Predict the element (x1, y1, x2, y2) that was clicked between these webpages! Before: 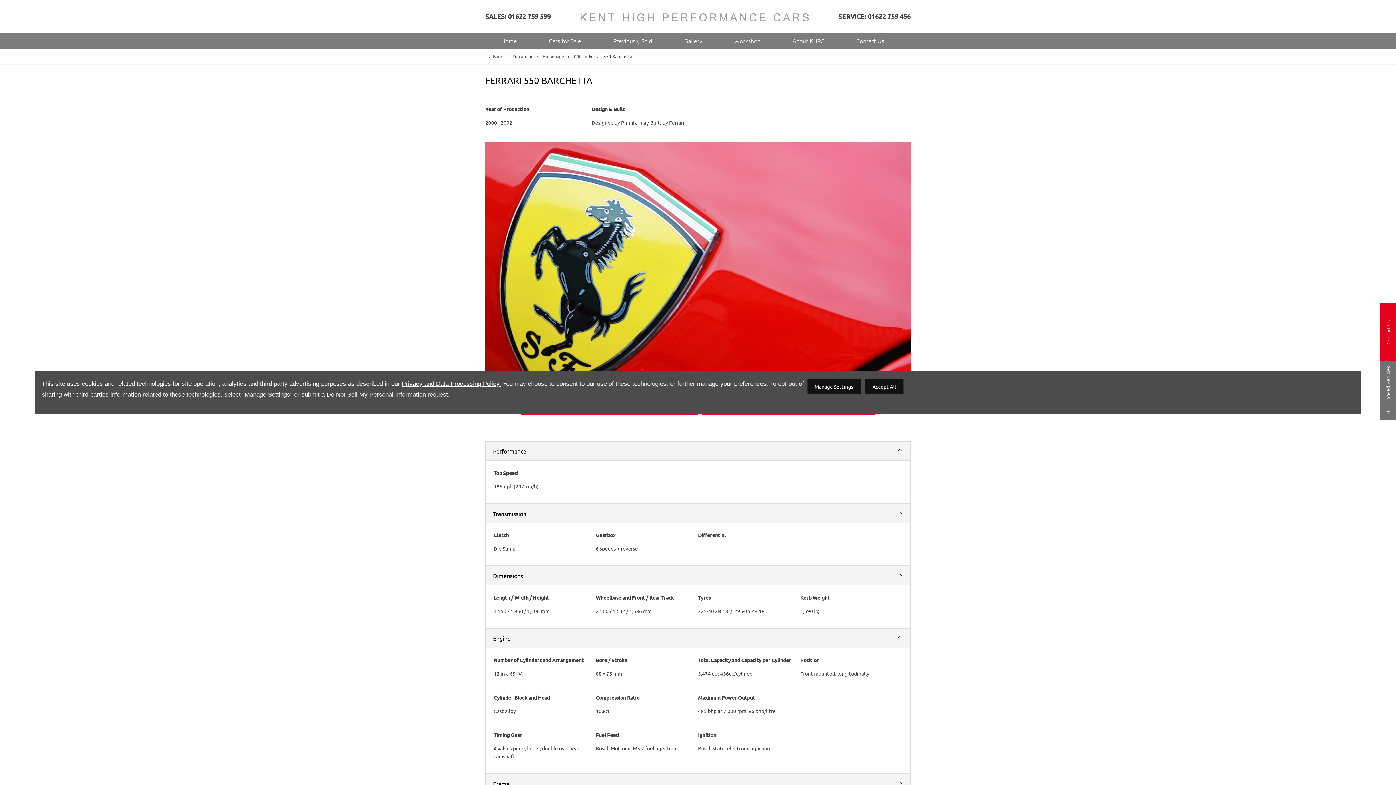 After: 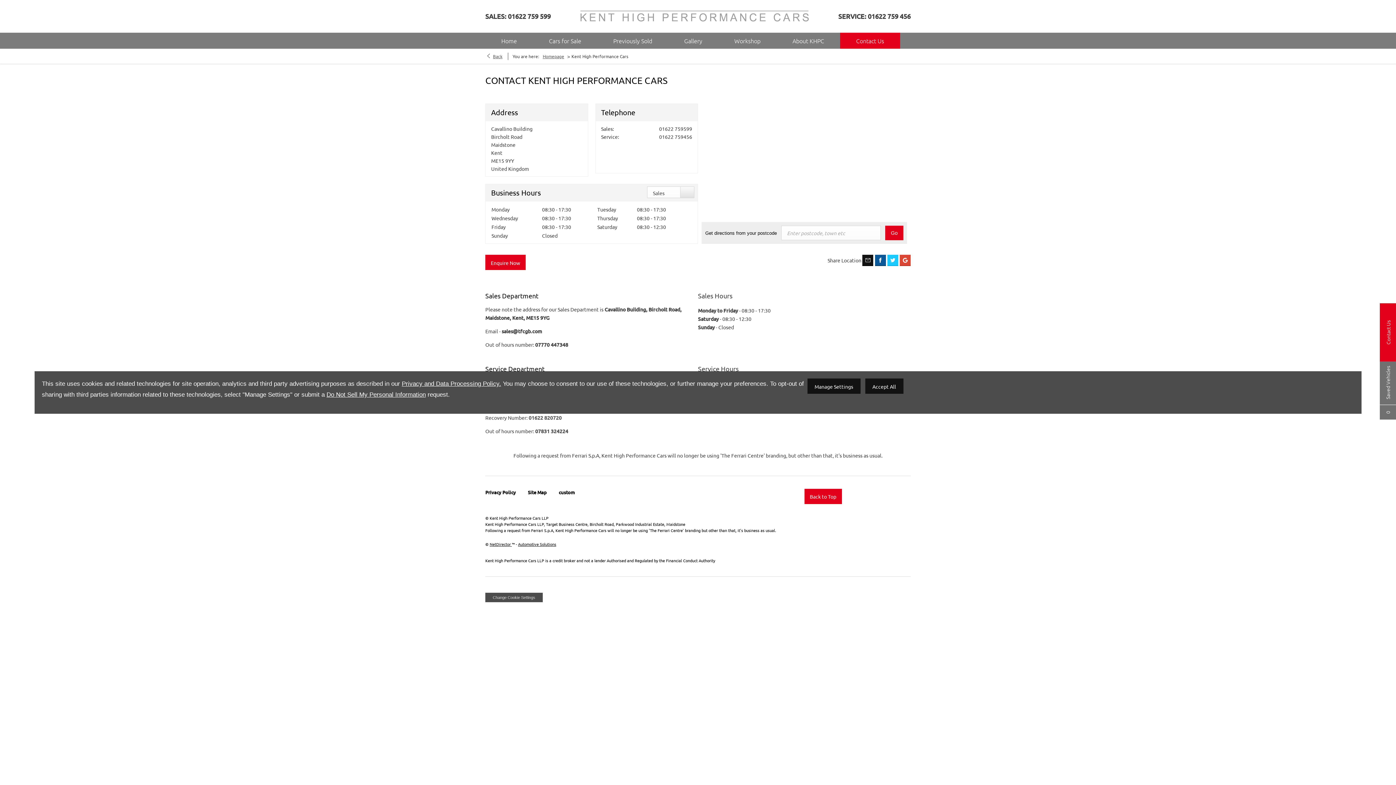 Action: bbox: (840, 32, 900, 48) label: Contact Us